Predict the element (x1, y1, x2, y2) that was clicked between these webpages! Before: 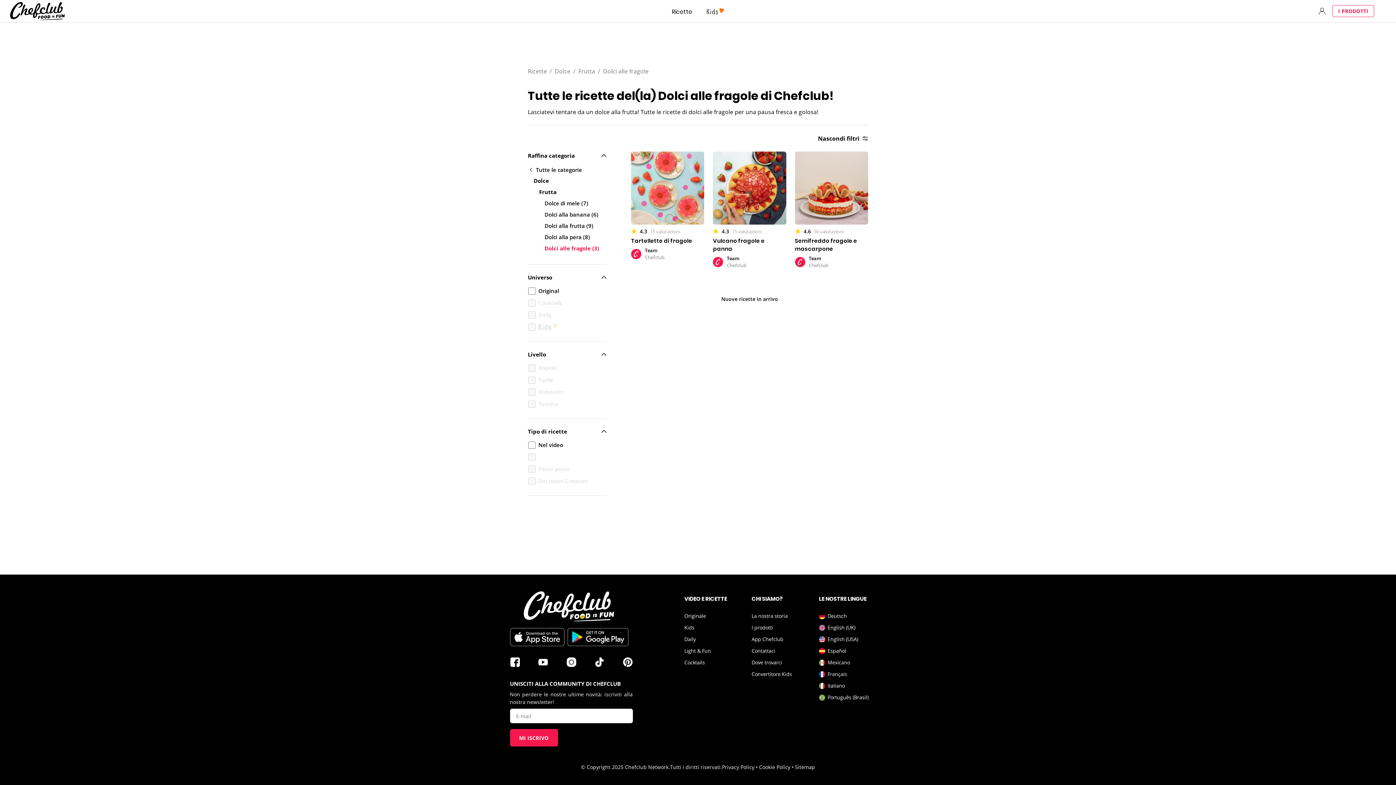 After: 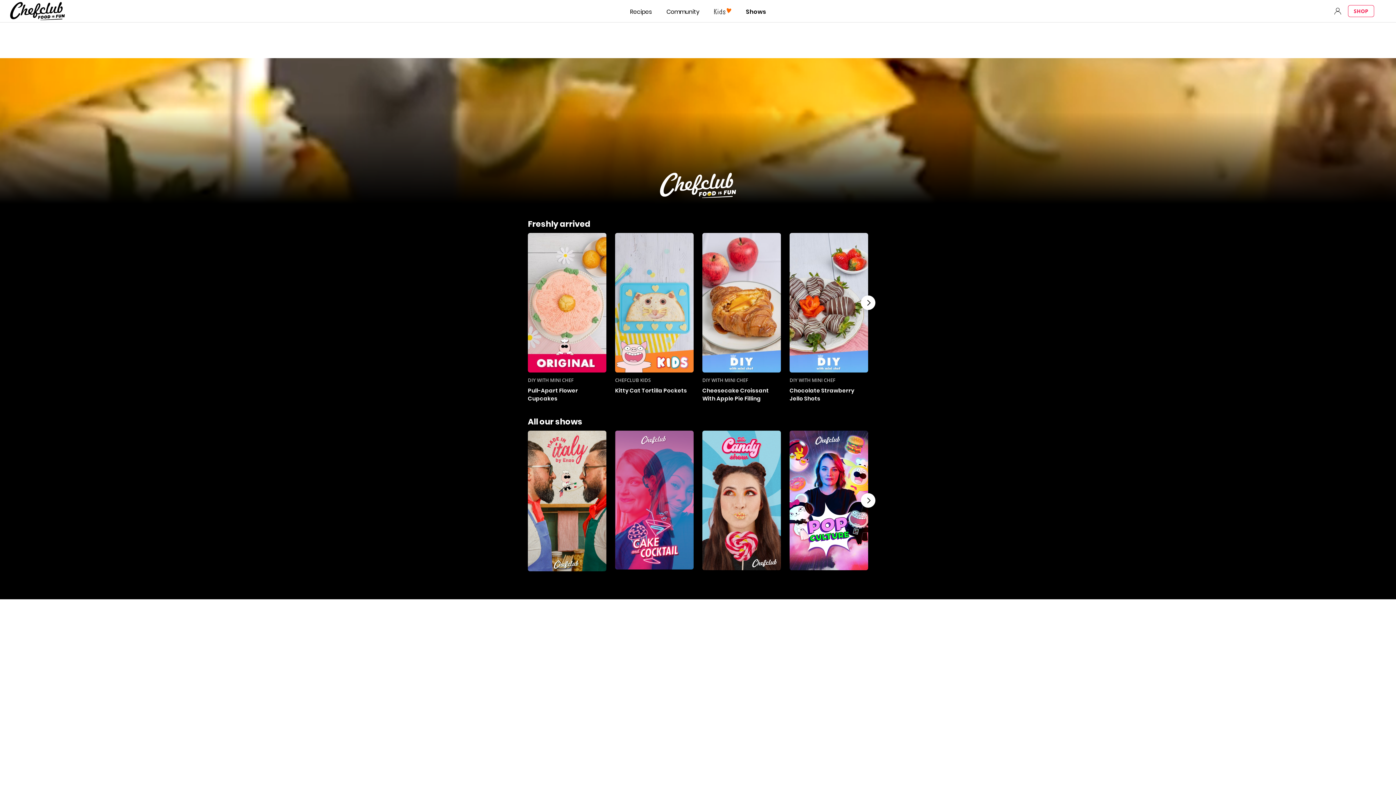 Action: label: English (USA) bbox: (819, 636, 858, 642)